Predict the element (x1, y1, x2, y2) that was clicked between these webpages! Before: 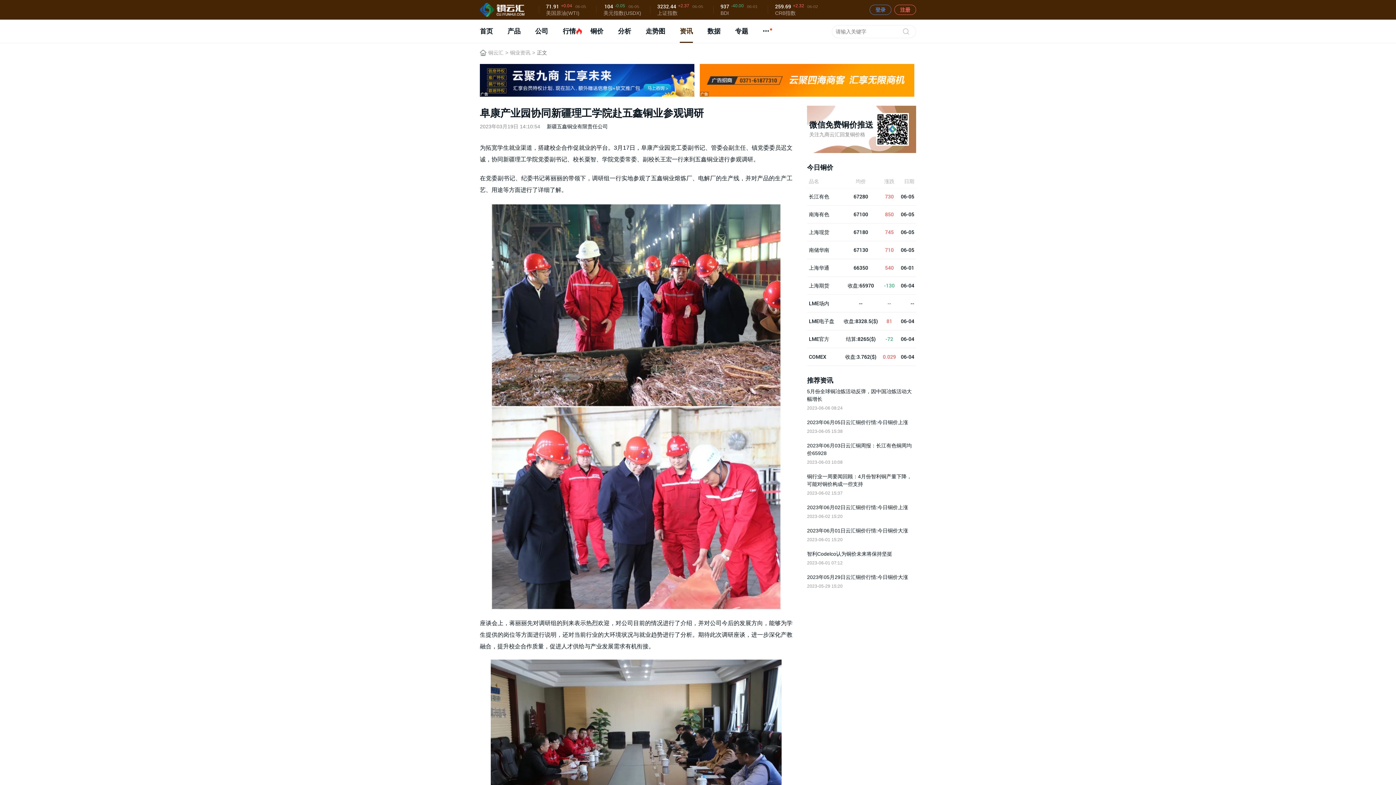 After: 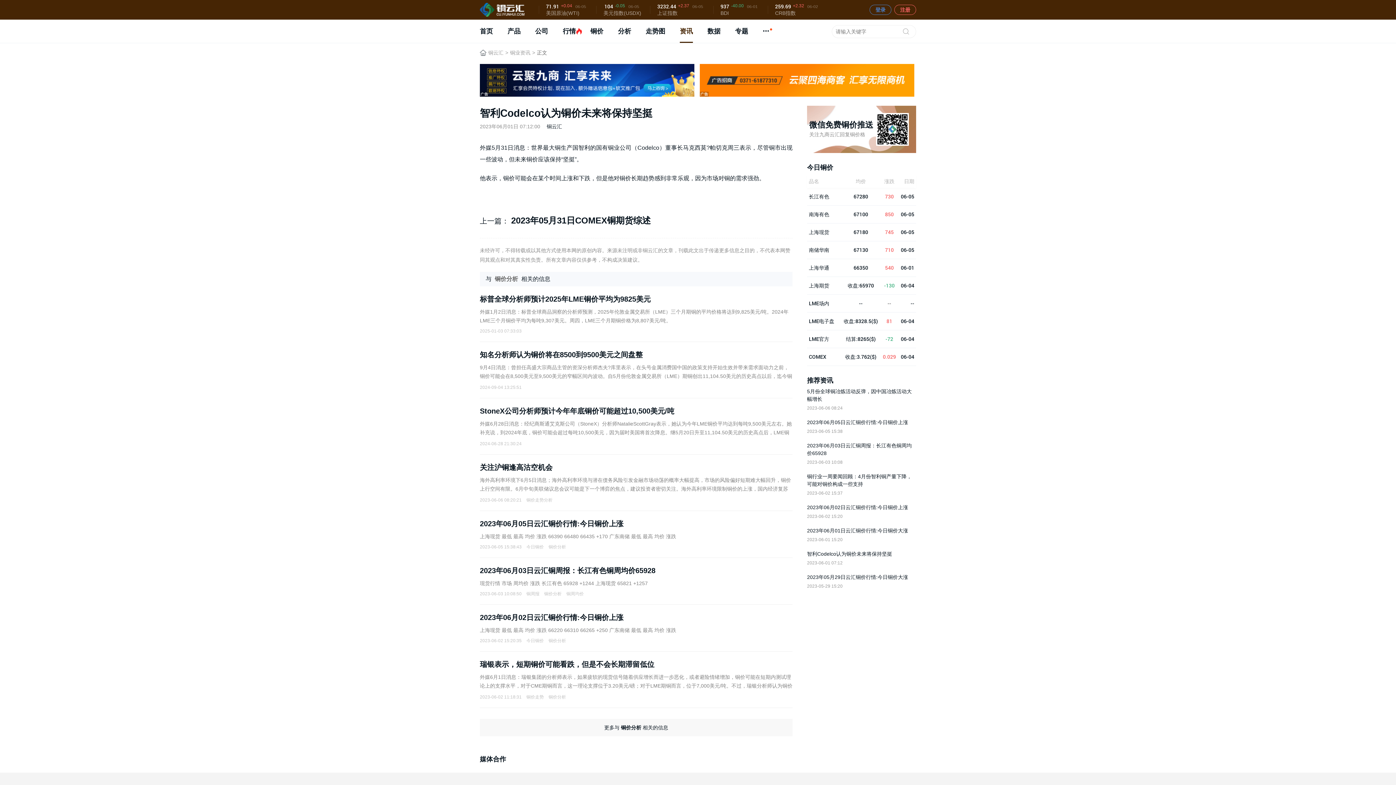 Action: bbox: (807, 550, 916, 566) label: 智利Codelco认为铜价未来将保持坚挺
2023-06-01 07:12